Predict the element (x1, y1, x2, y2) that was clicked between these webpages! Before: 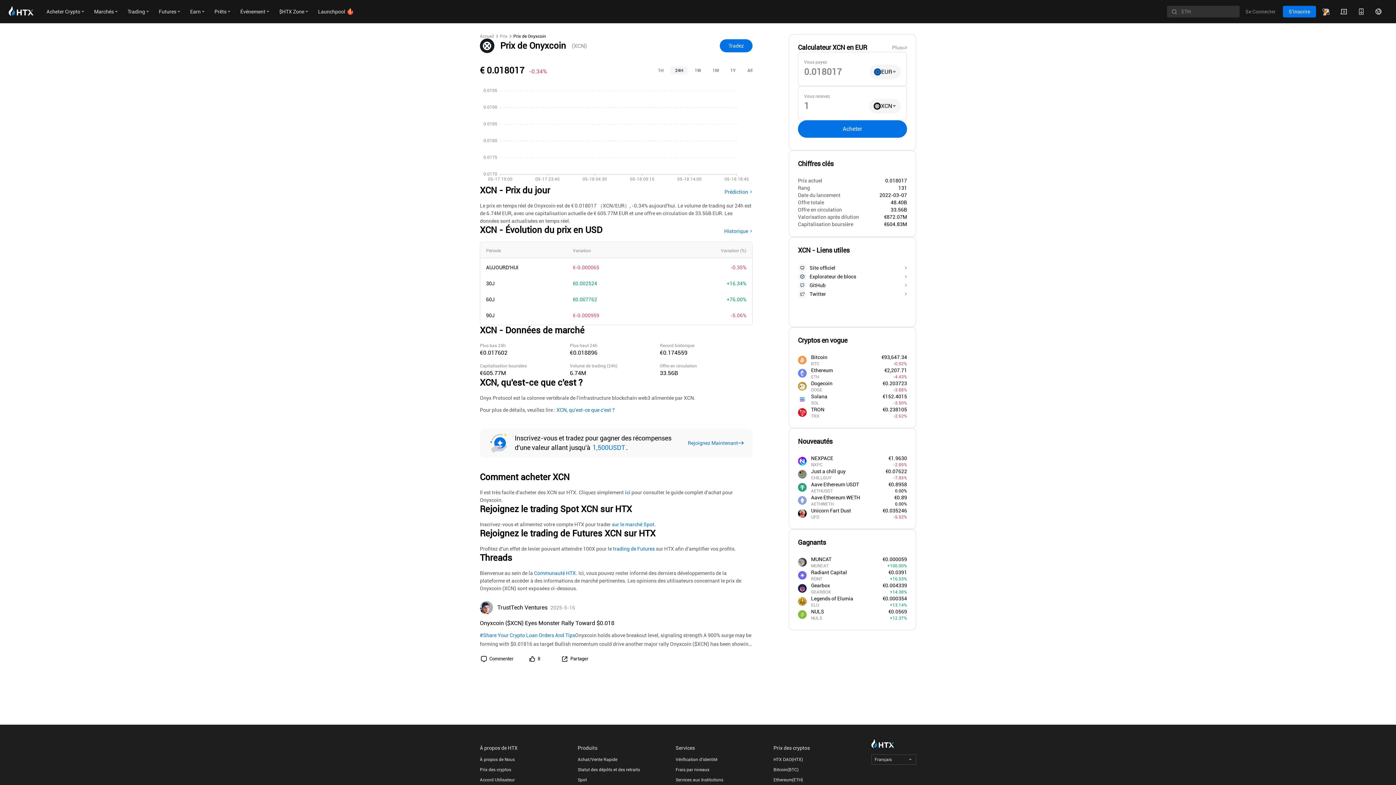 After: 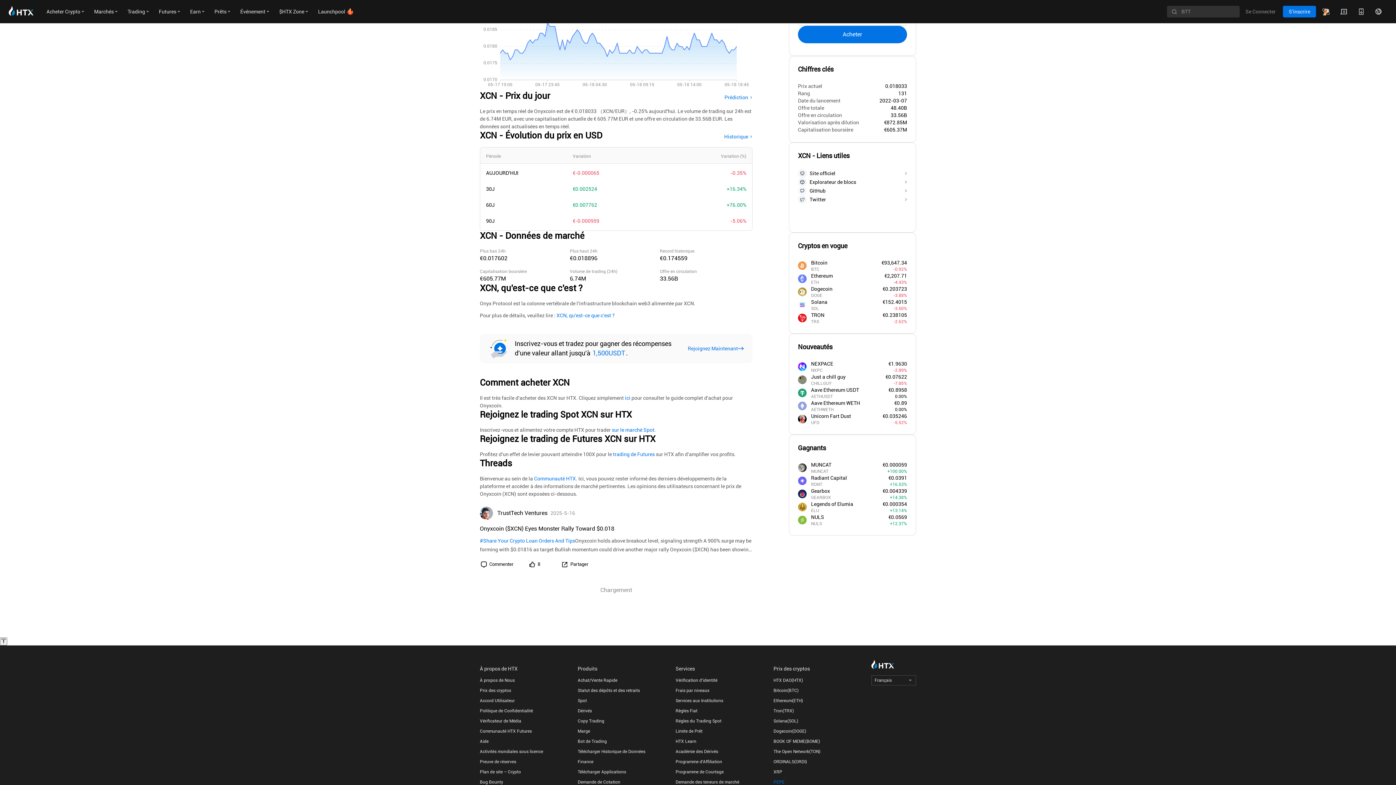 Action: label: PEPE bbox: (773, 734, 864, 740)